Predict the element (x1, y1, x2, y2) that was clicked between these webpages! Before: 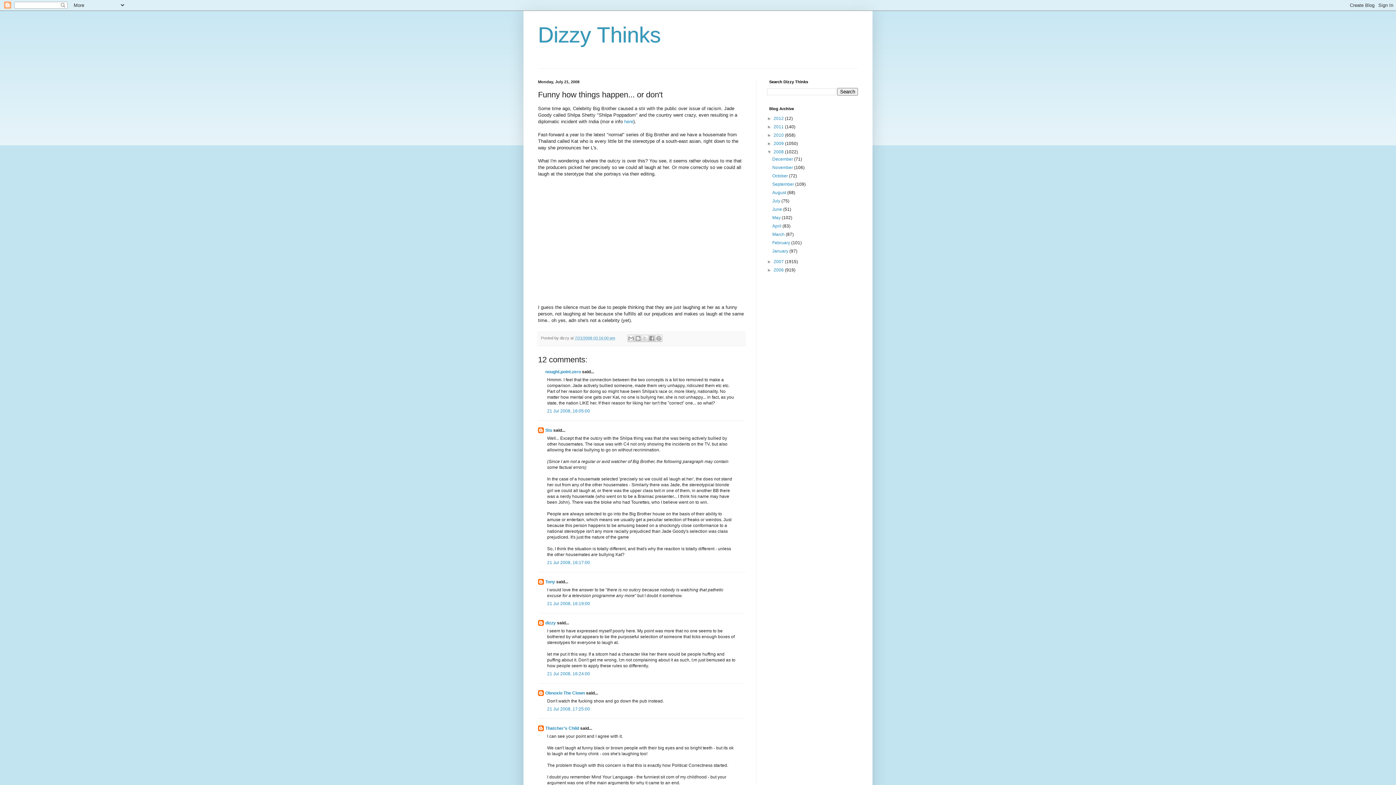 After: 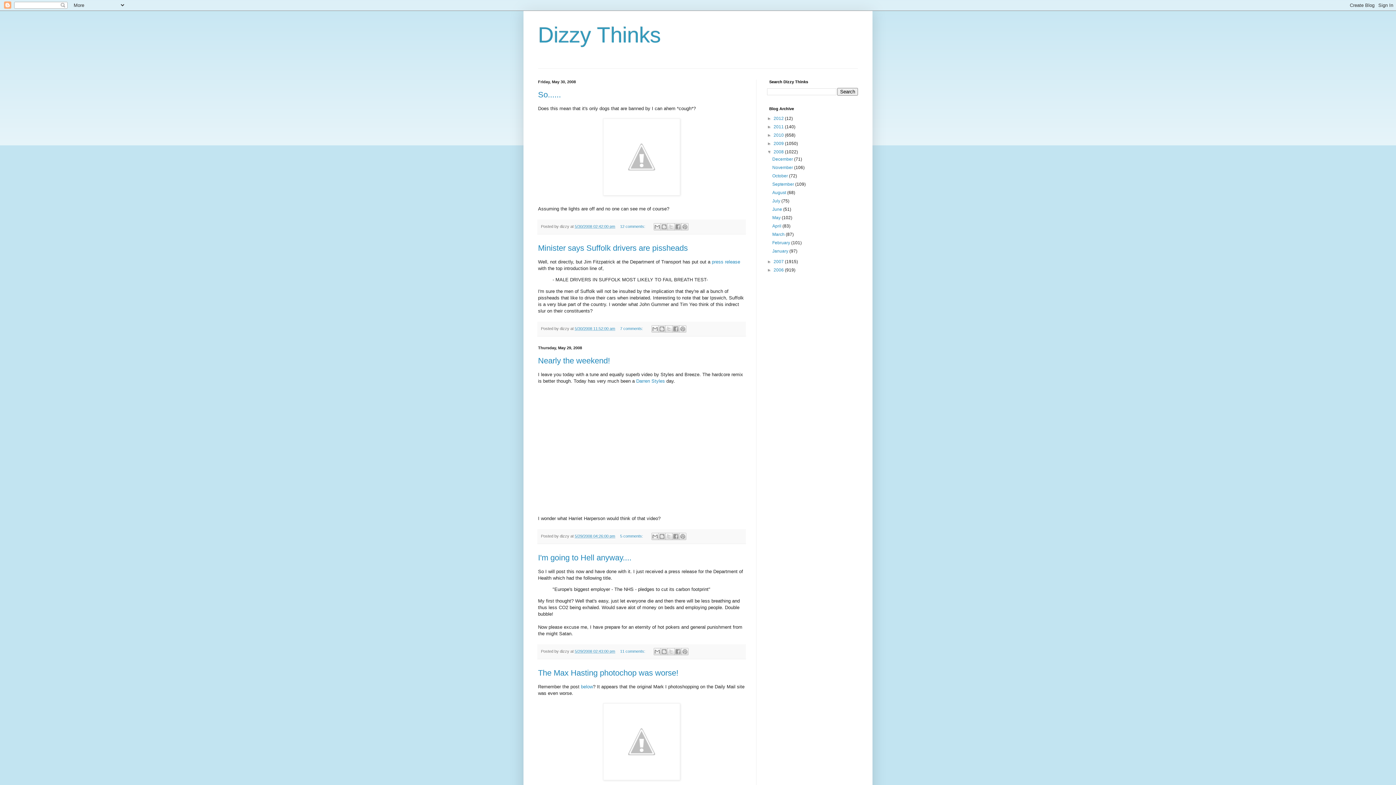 Action: bbox: (772, 215, 781, 220) label: May 